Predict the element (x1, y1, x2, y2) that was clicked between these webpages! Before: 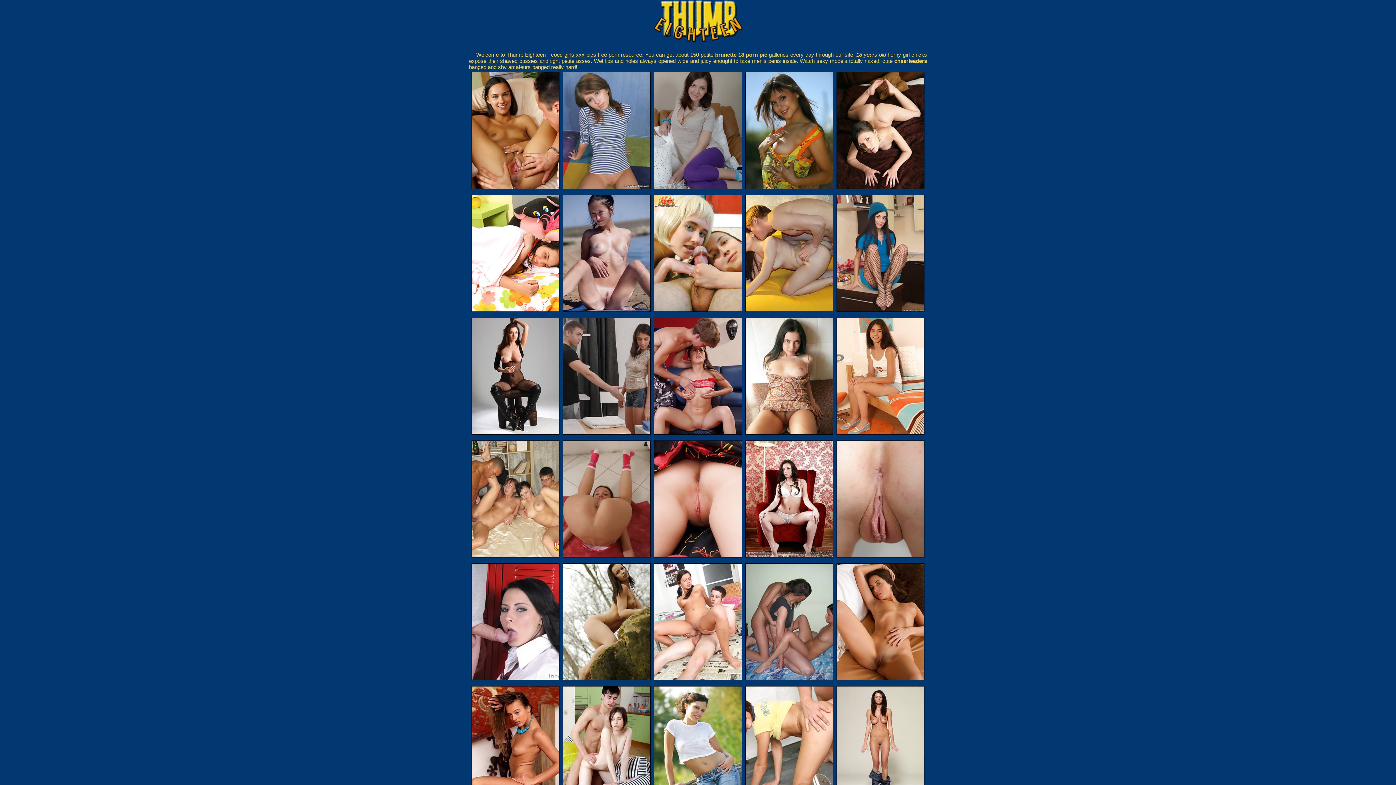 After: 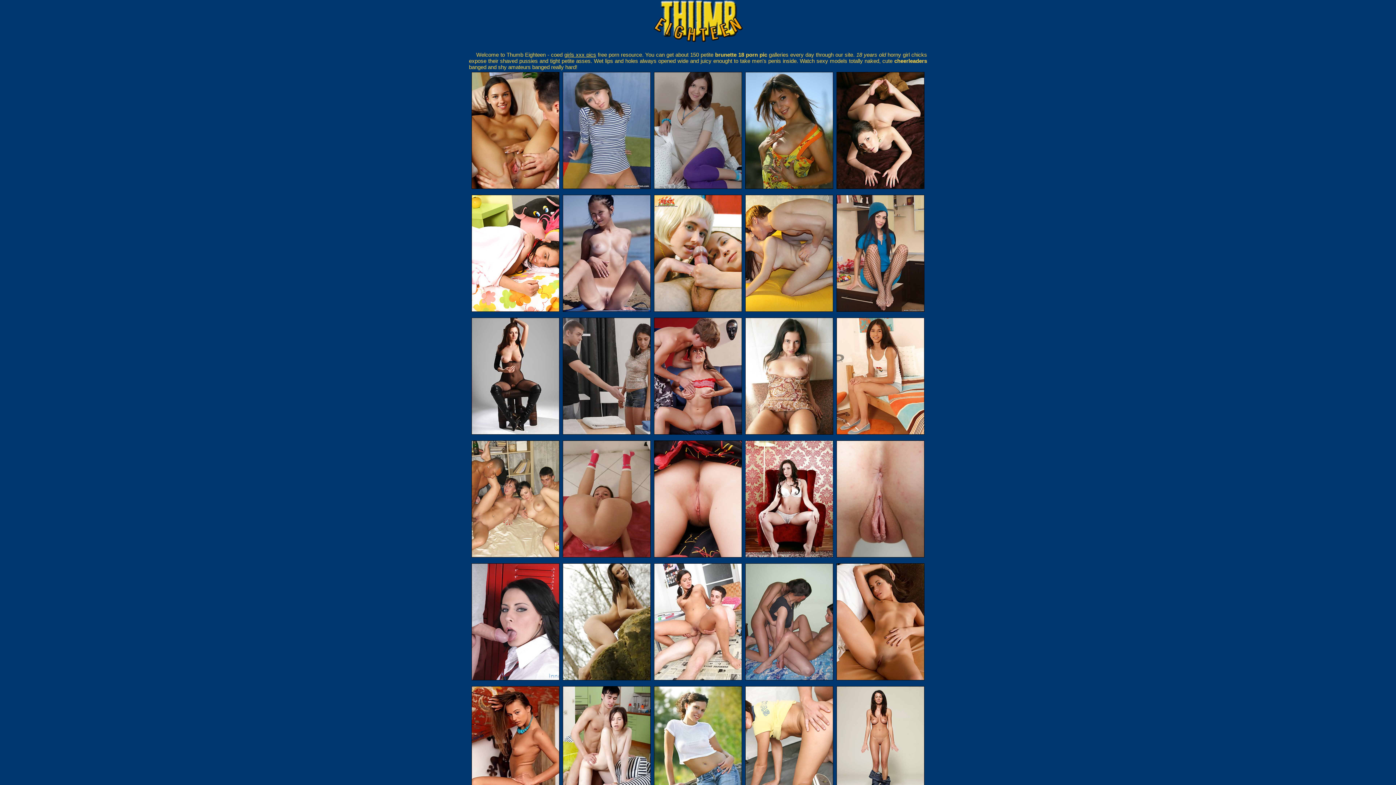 Action: bbox: (745, 552, 833, 558)